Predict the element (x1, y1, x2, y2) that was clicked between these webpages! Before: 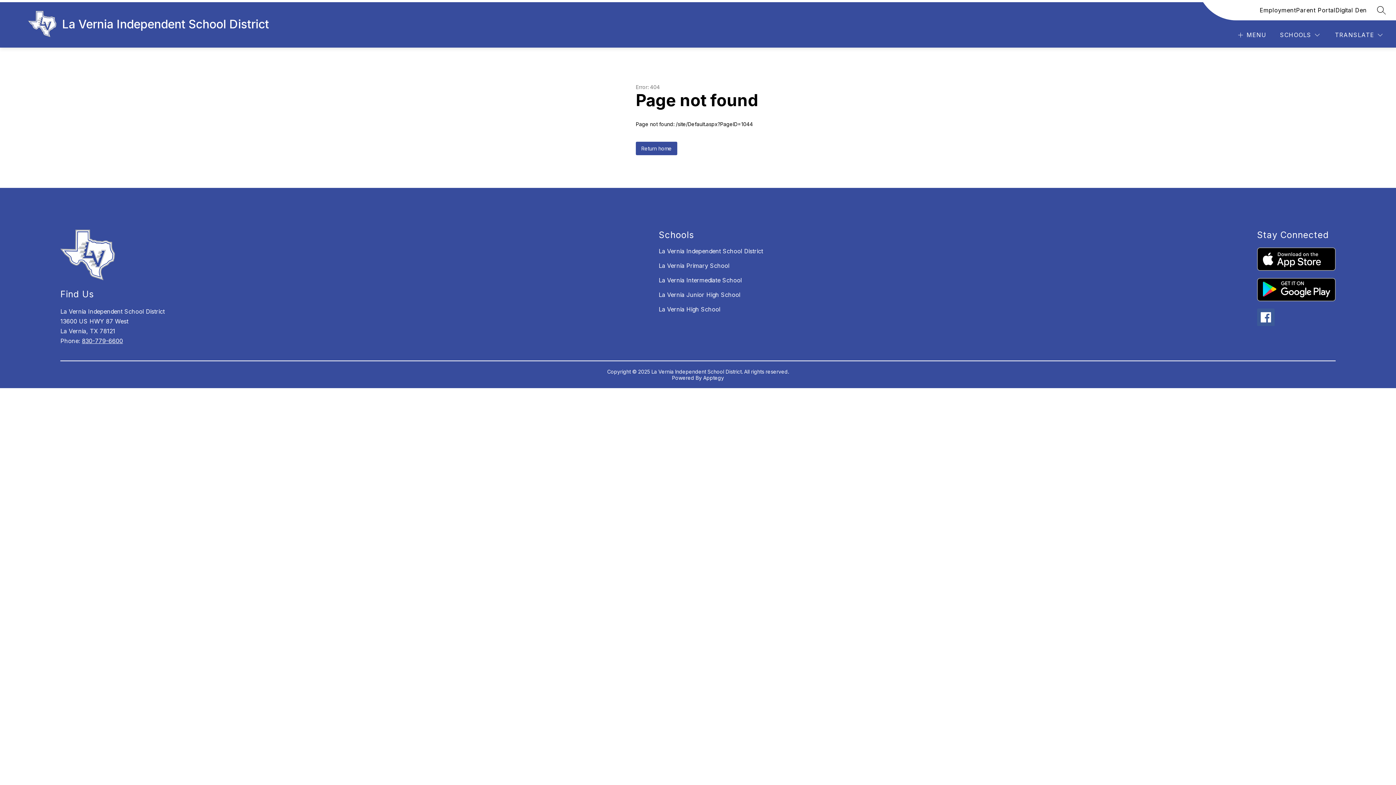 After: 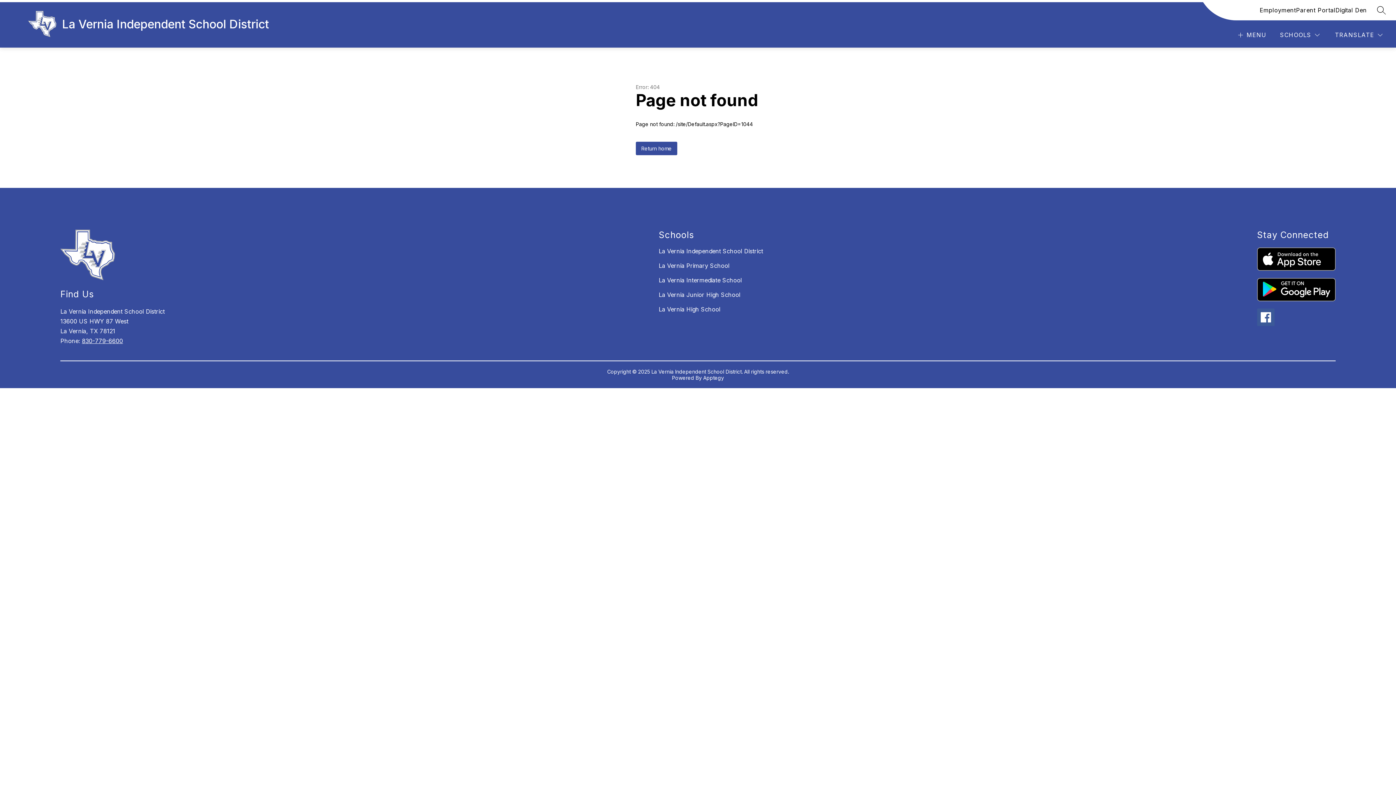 Action: bbox: (1257, 247, 1335, 270)